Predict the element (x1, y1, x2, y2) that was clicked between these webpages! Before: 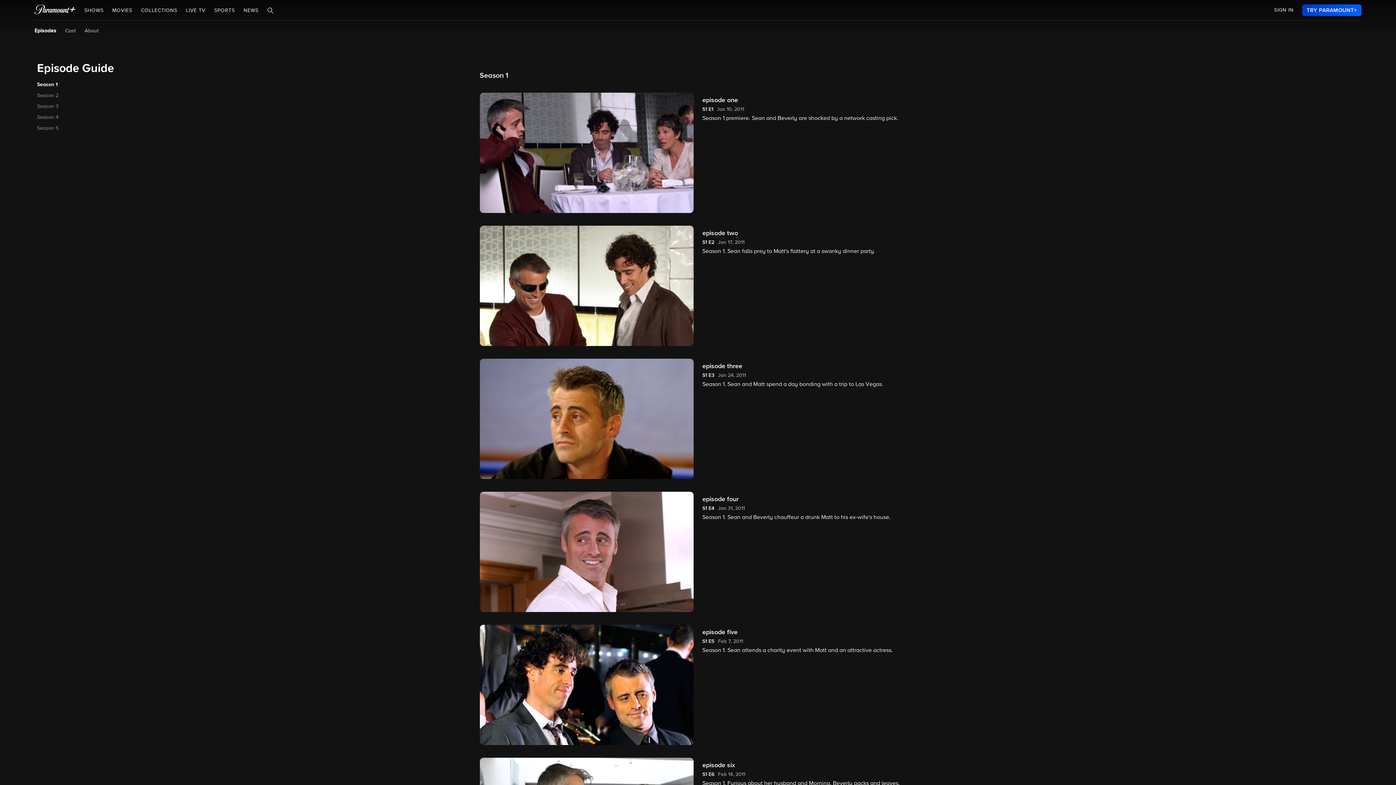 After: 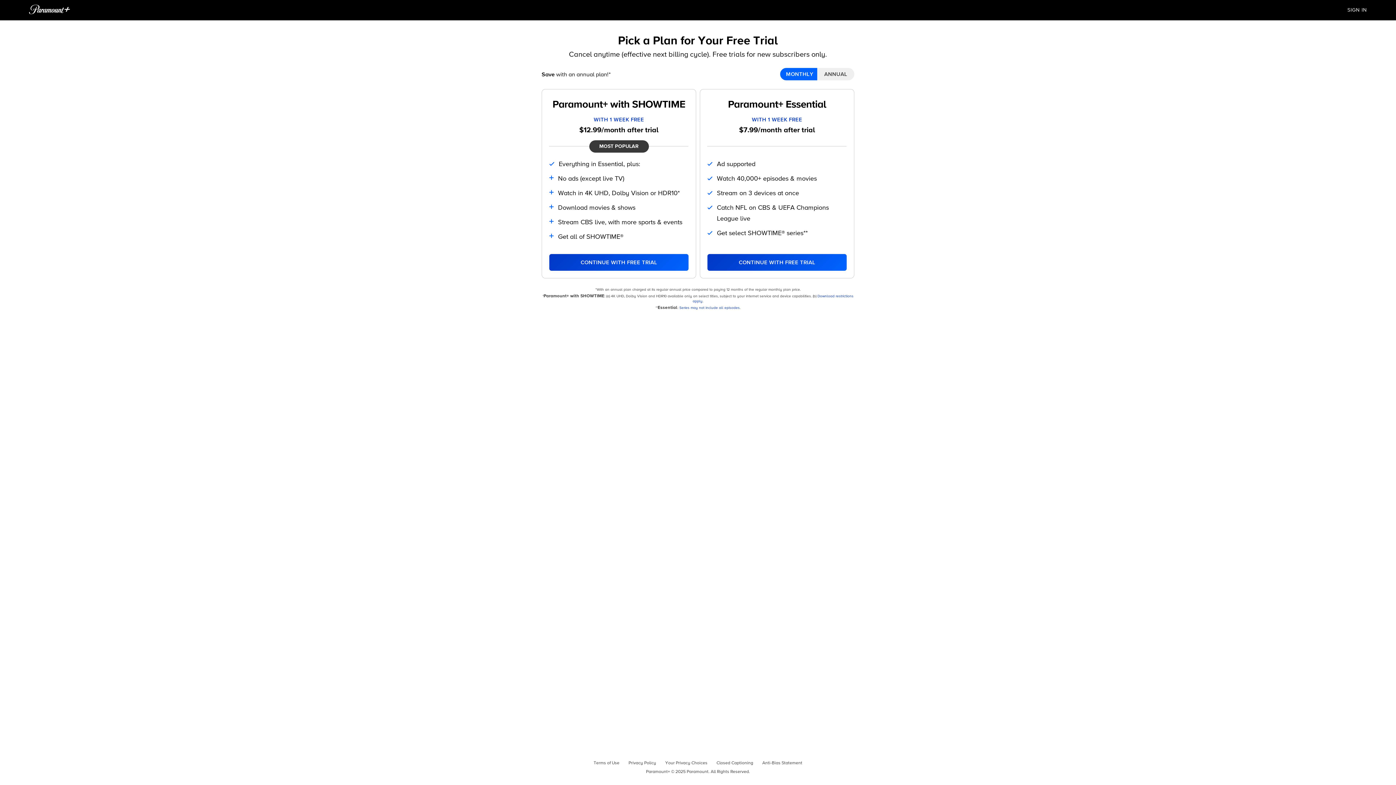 Action: label: TRY PARAMOUNT+ bbox: (1302, 4, 1361, 16)